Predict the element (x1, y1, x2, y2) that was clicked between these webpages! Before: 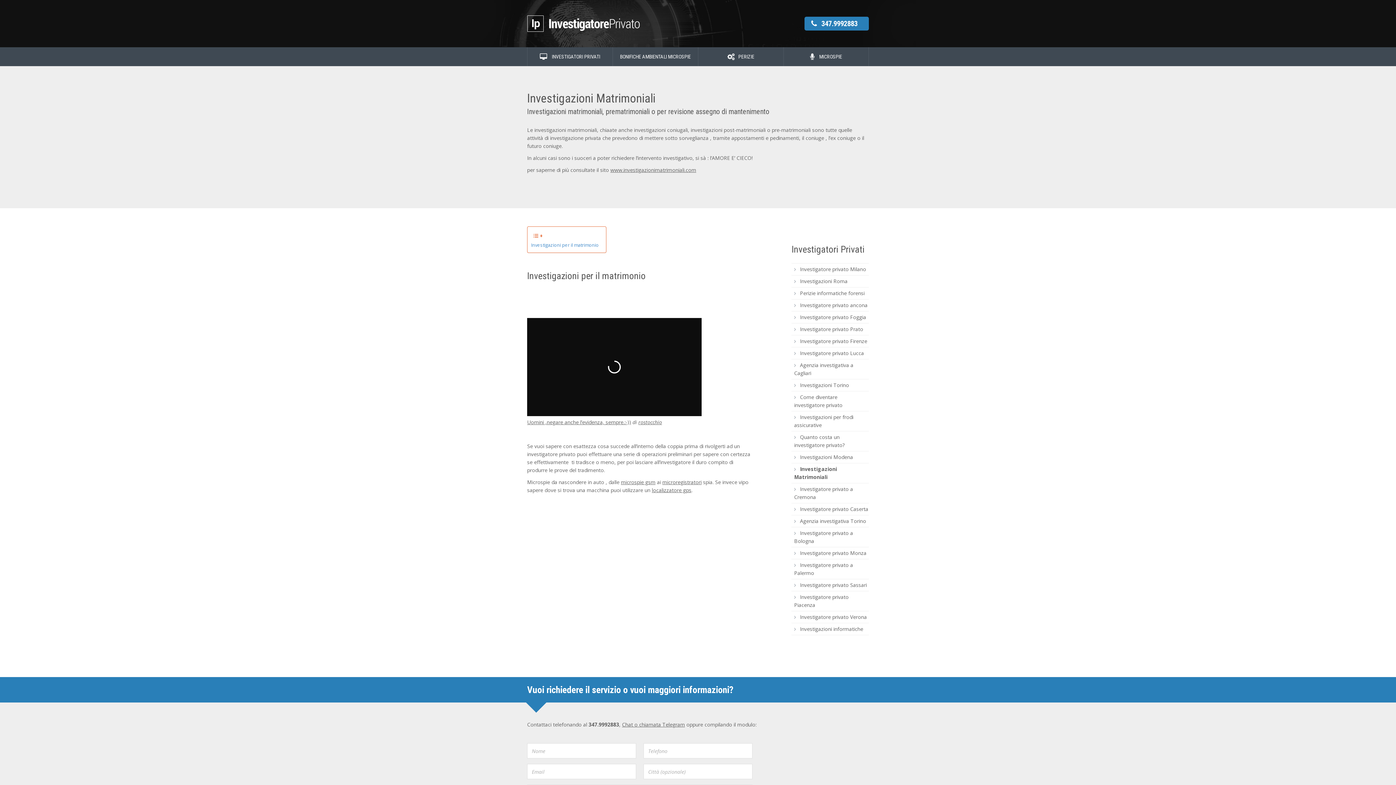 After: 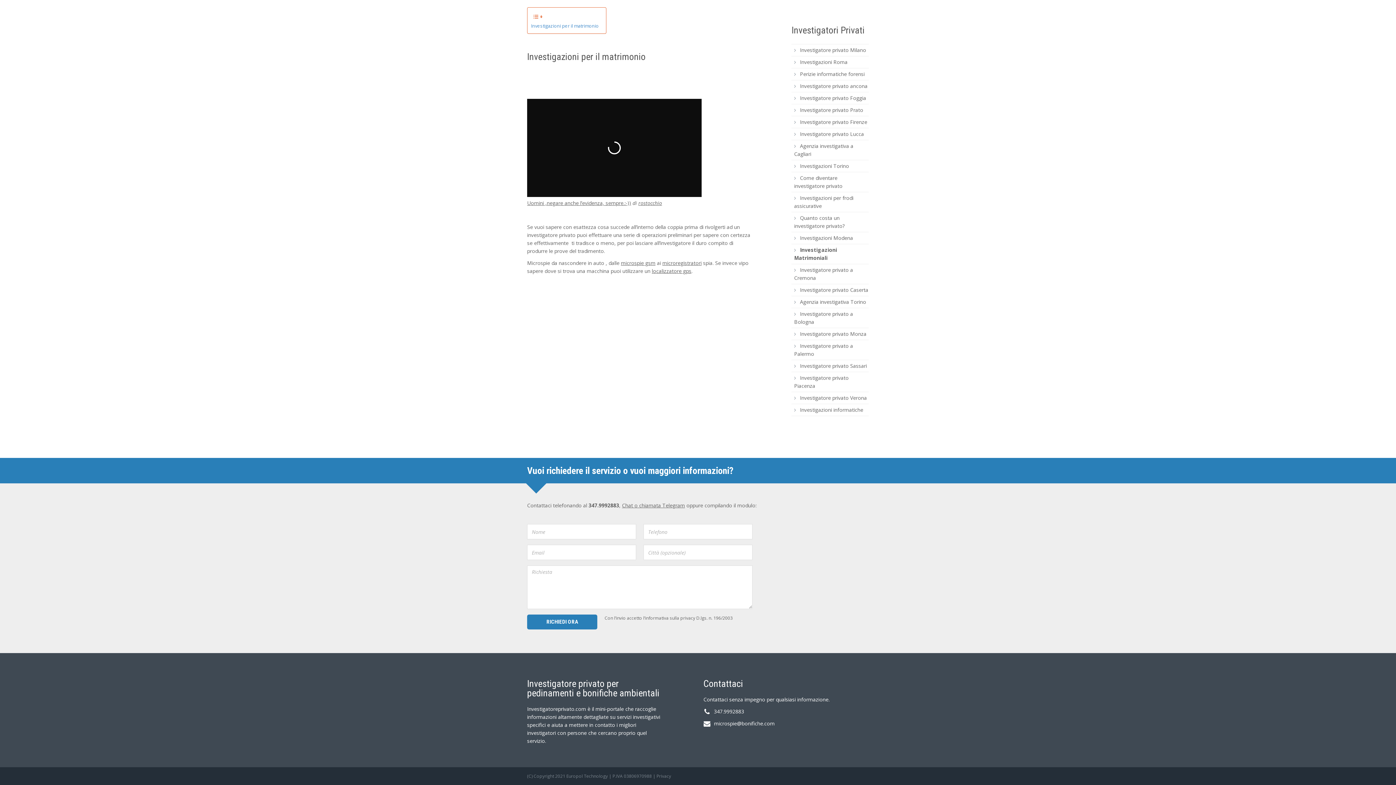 Action: bbox: (531, 241, 598, 249) label: Investigazioni per il matrimonio